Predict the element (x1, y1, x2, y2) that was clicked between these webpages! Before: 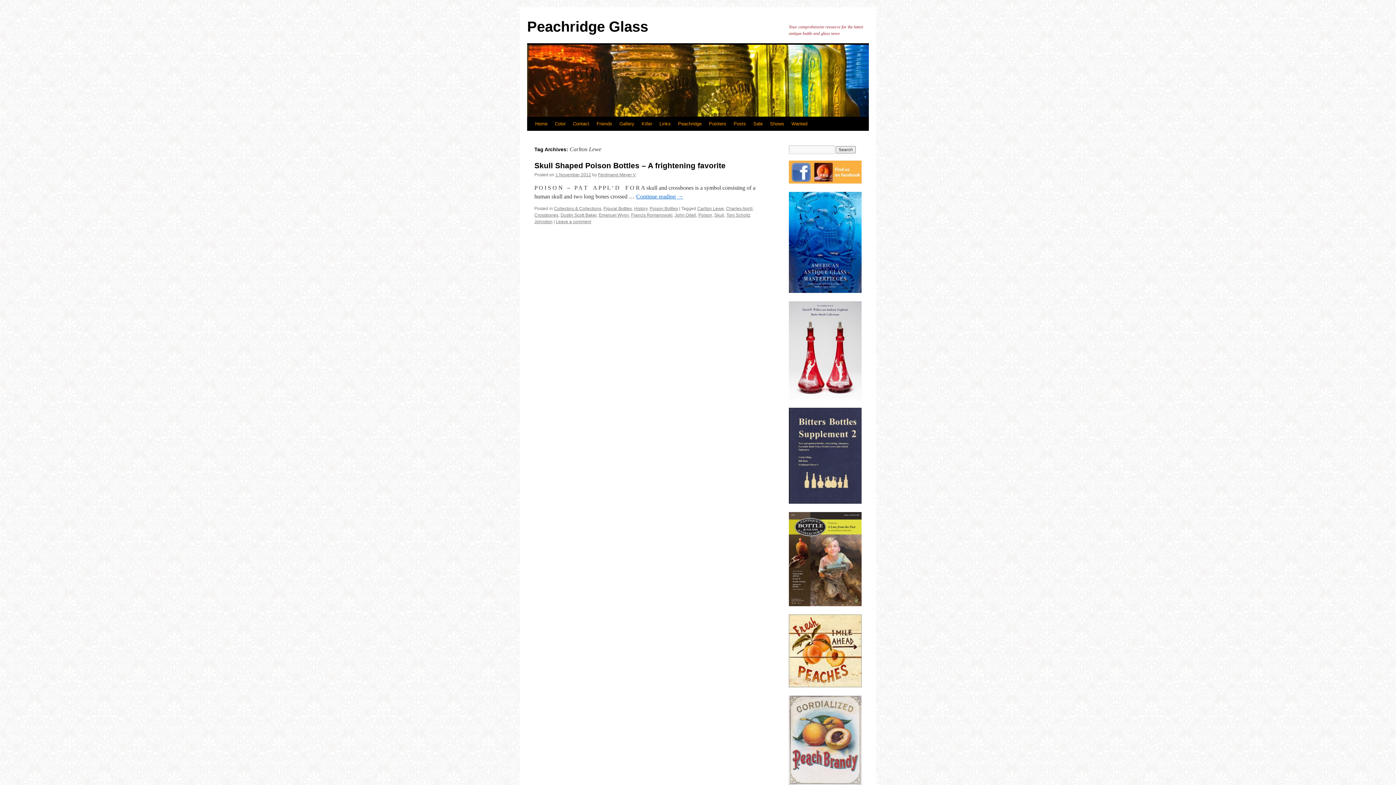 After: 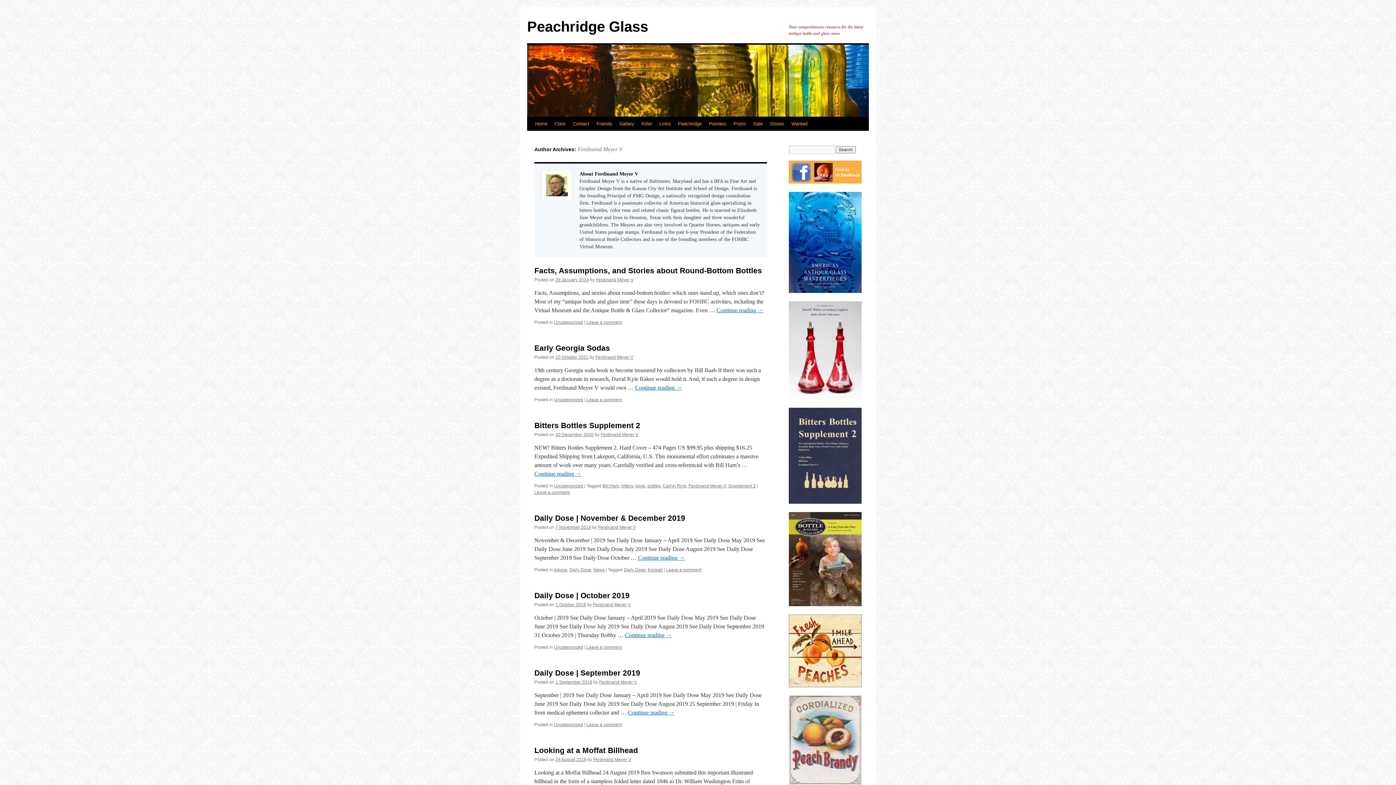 Action: label: Ferdinand Meyer V bbox: (598, 172, 636, 177)